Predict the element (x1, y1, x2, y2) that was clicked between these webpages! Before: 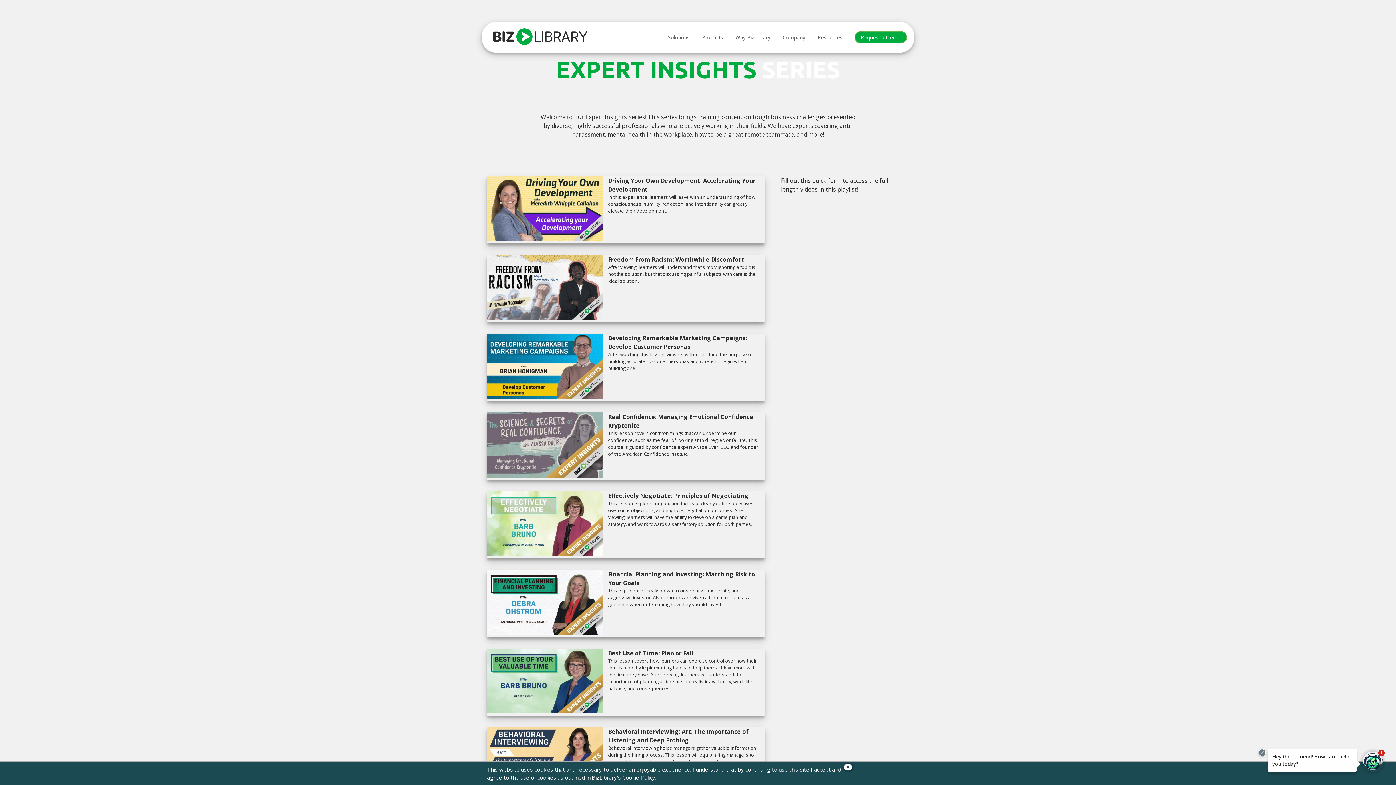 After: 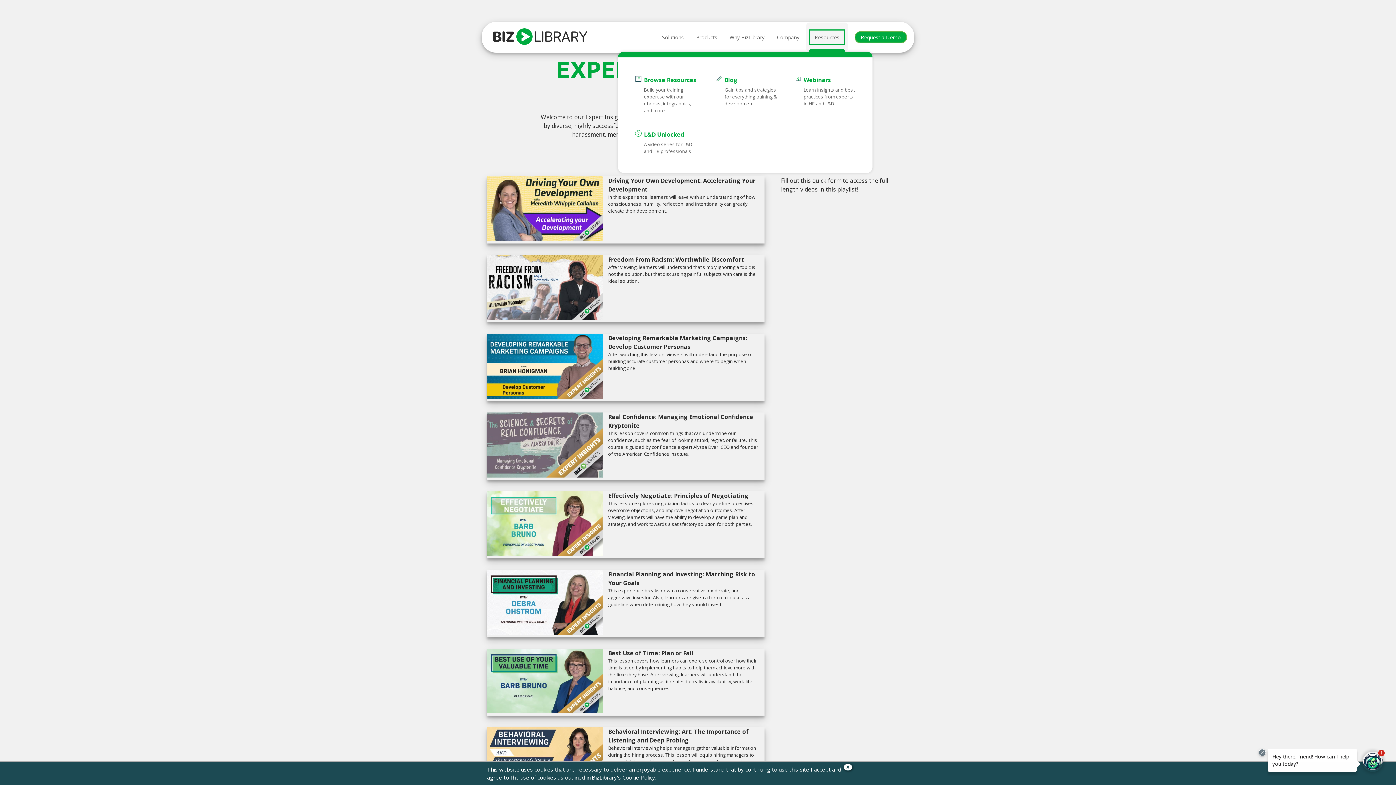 Action: bbox: (816, 29, 844, 44) label: Resources